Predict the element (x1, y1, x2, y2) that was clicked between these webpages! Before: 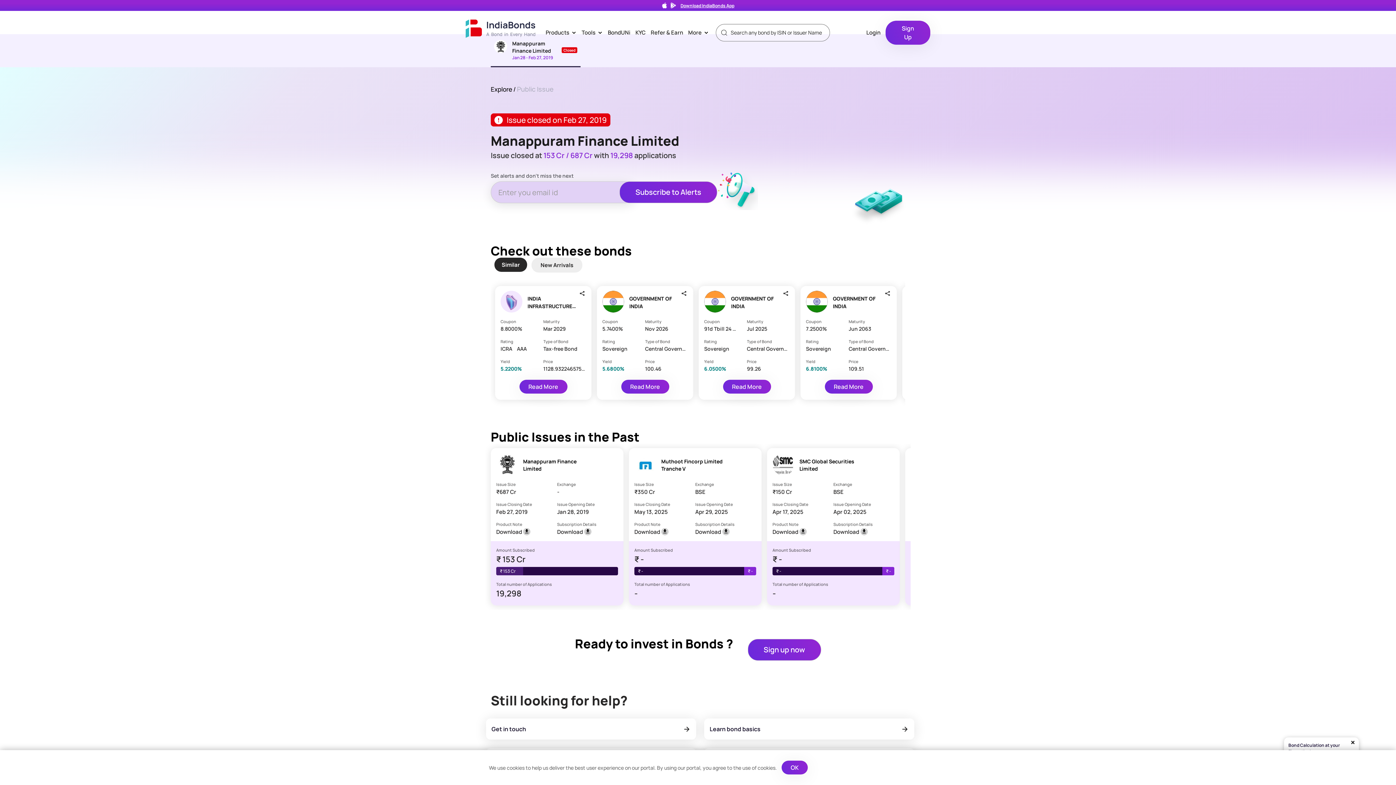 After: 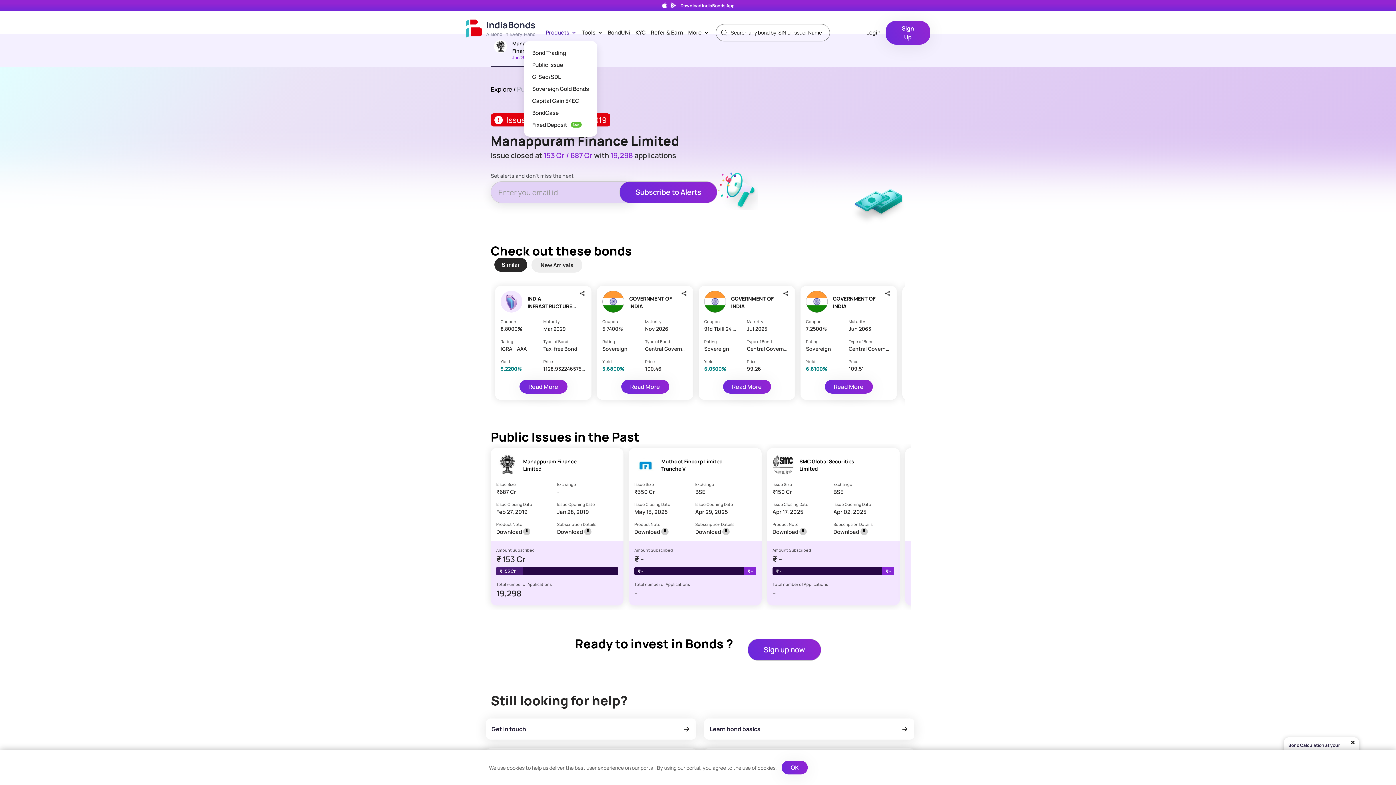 Action: bbox: (543, 24, 579, 40) label: Products
>